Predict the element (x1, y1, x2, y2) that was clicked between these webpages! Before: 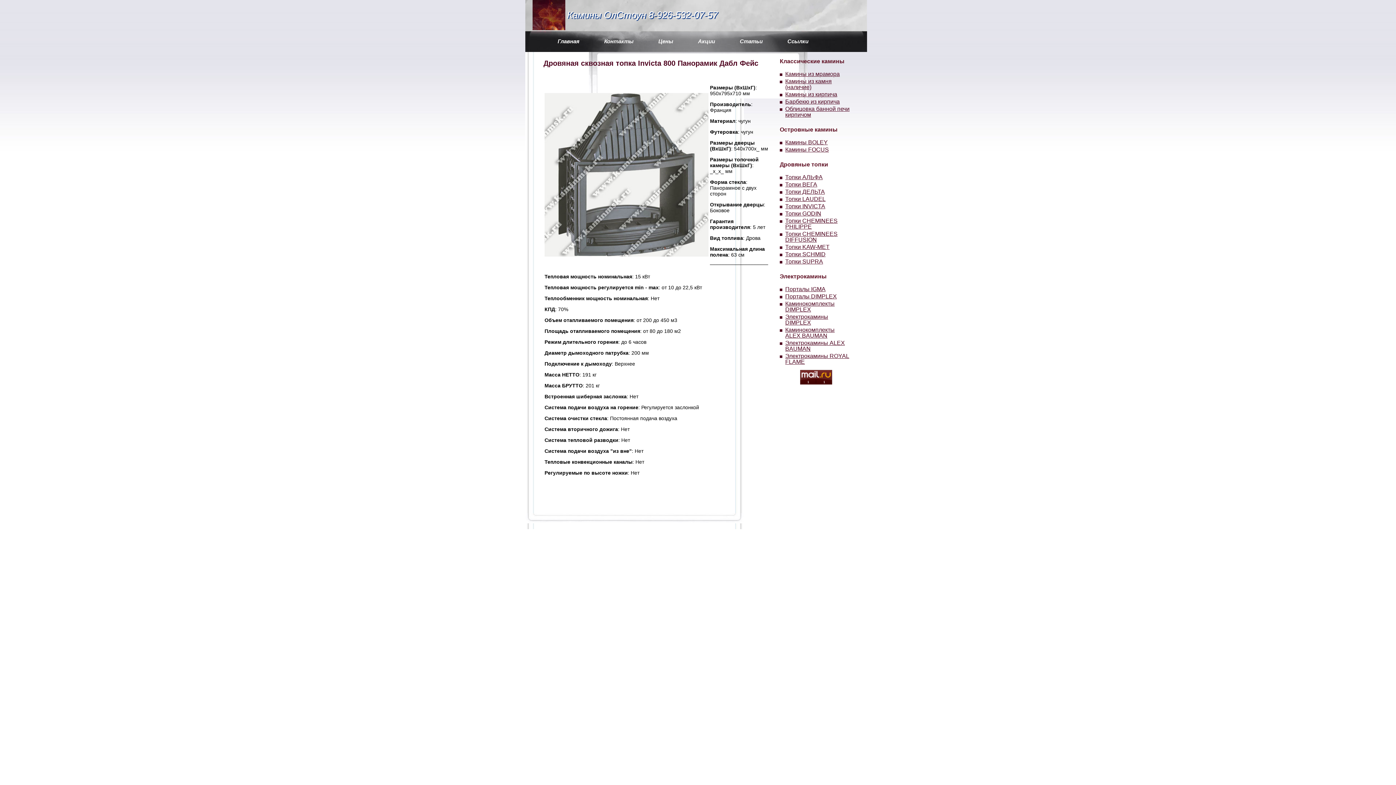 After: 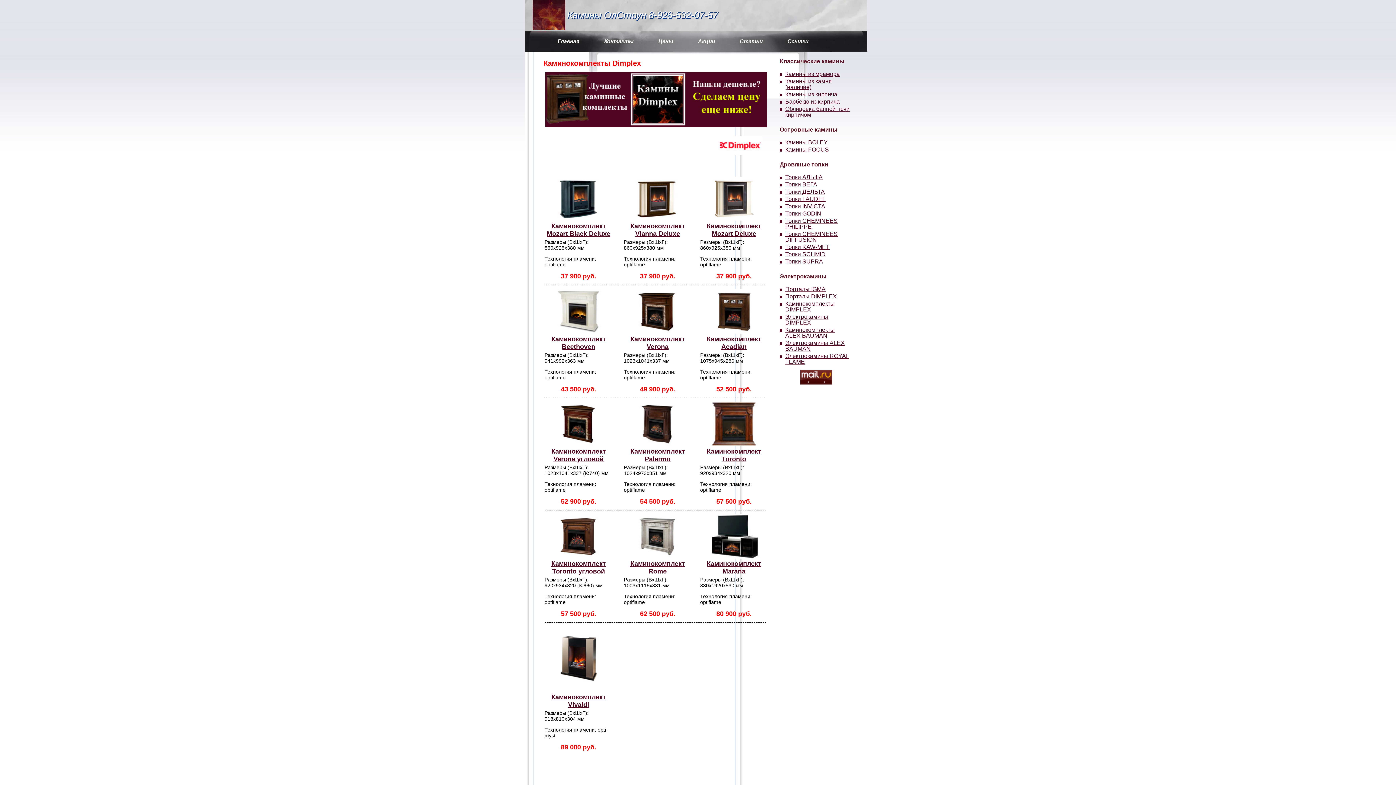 Action: label: Каминокомплекты DIMPLEX bbox: (785, 300, 834, 312)